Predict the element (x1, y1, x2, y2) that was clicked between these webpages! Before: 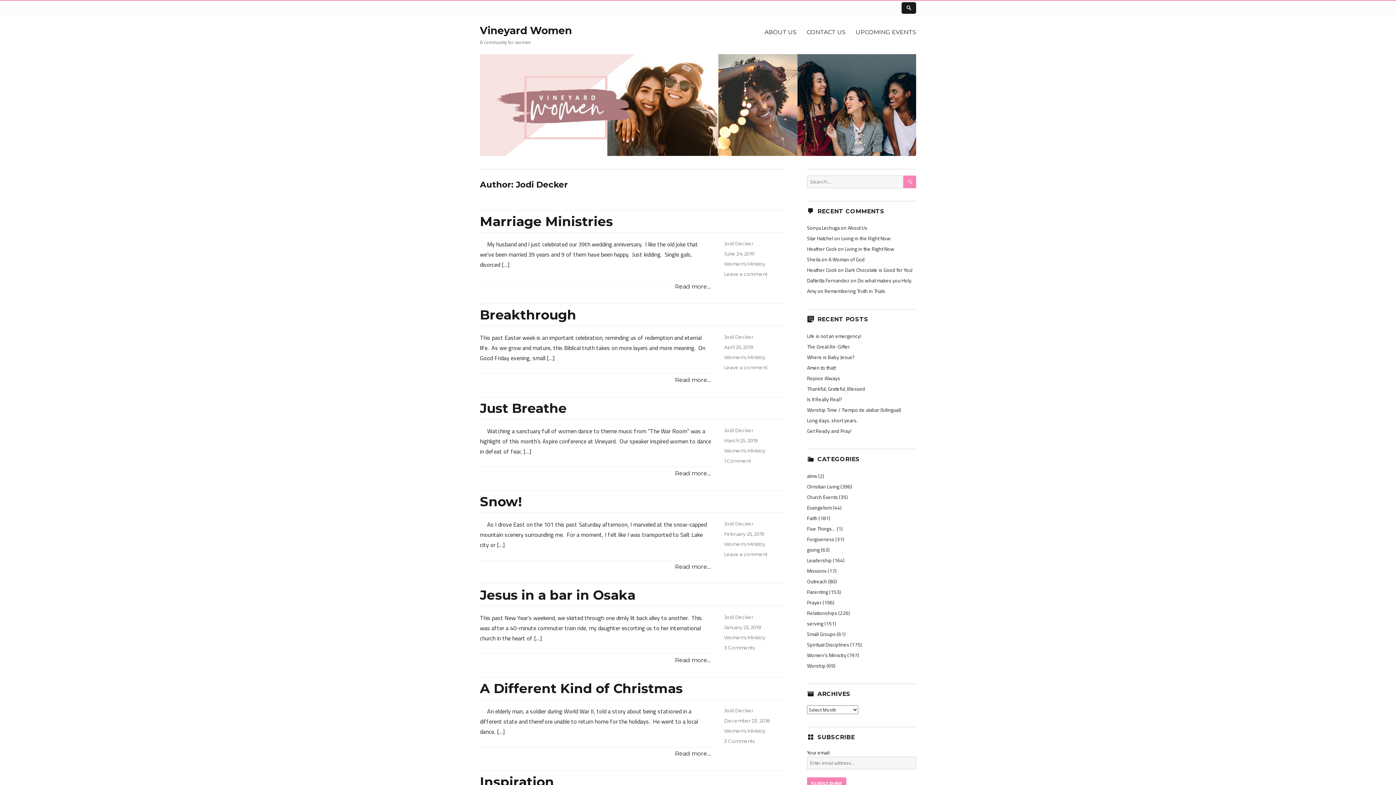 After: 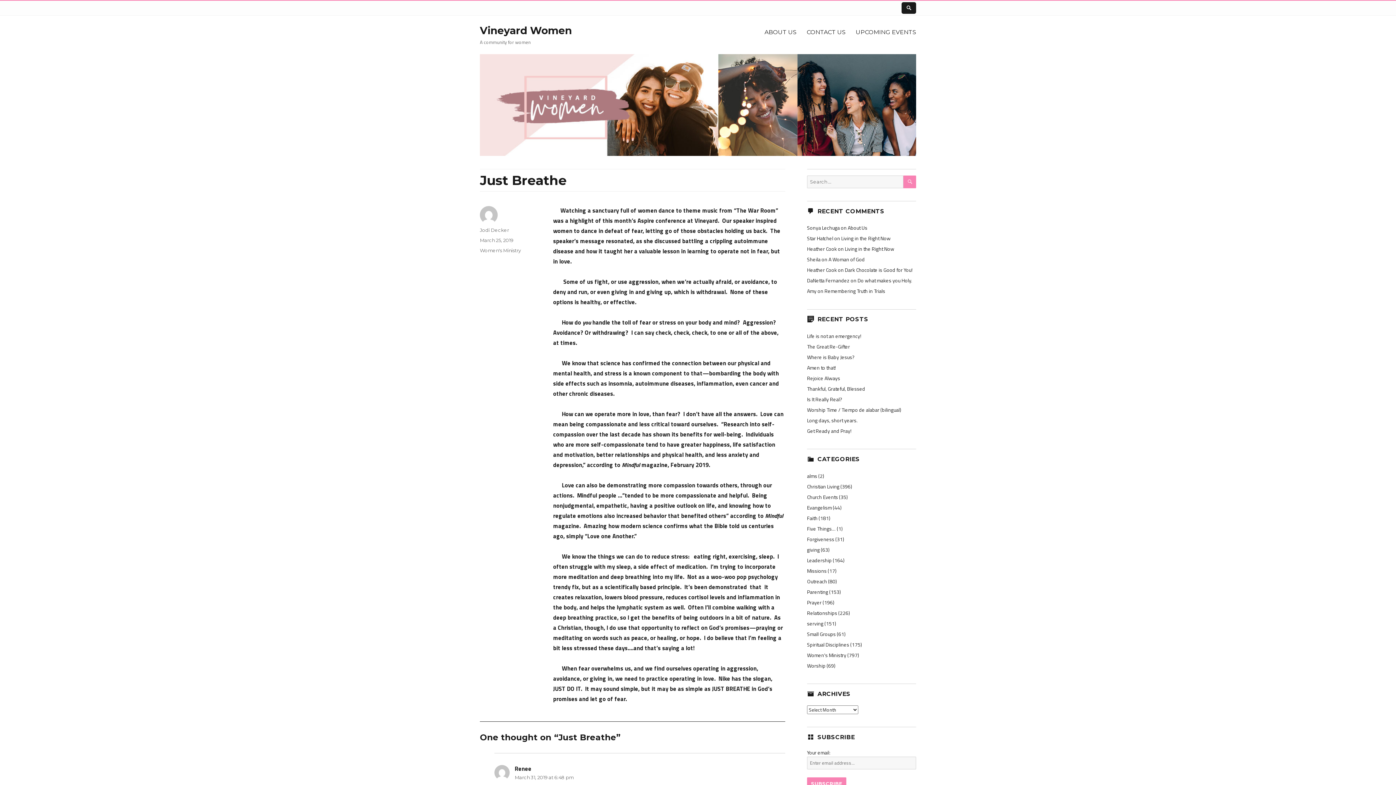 Action: label: Just Breathe bbox: (480, 400, 566, 416)